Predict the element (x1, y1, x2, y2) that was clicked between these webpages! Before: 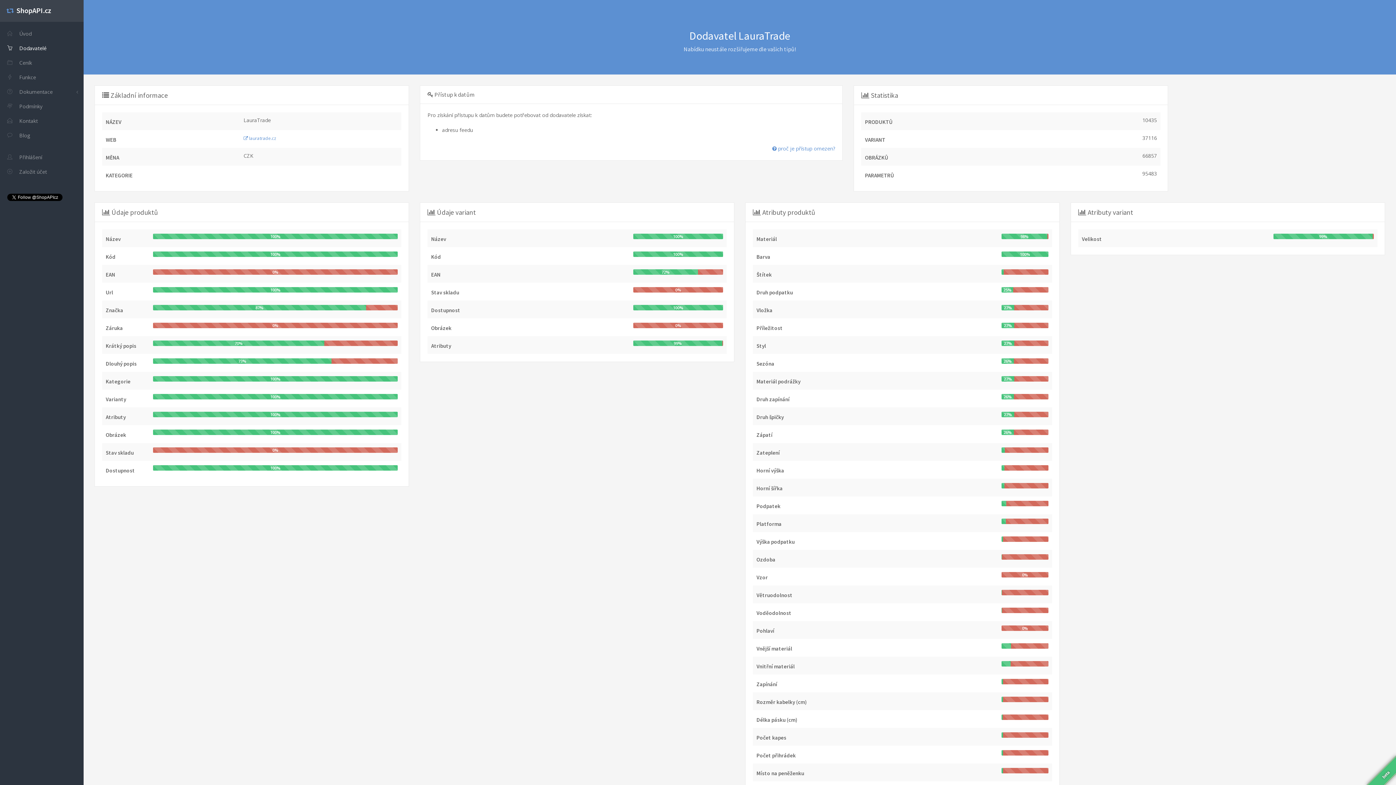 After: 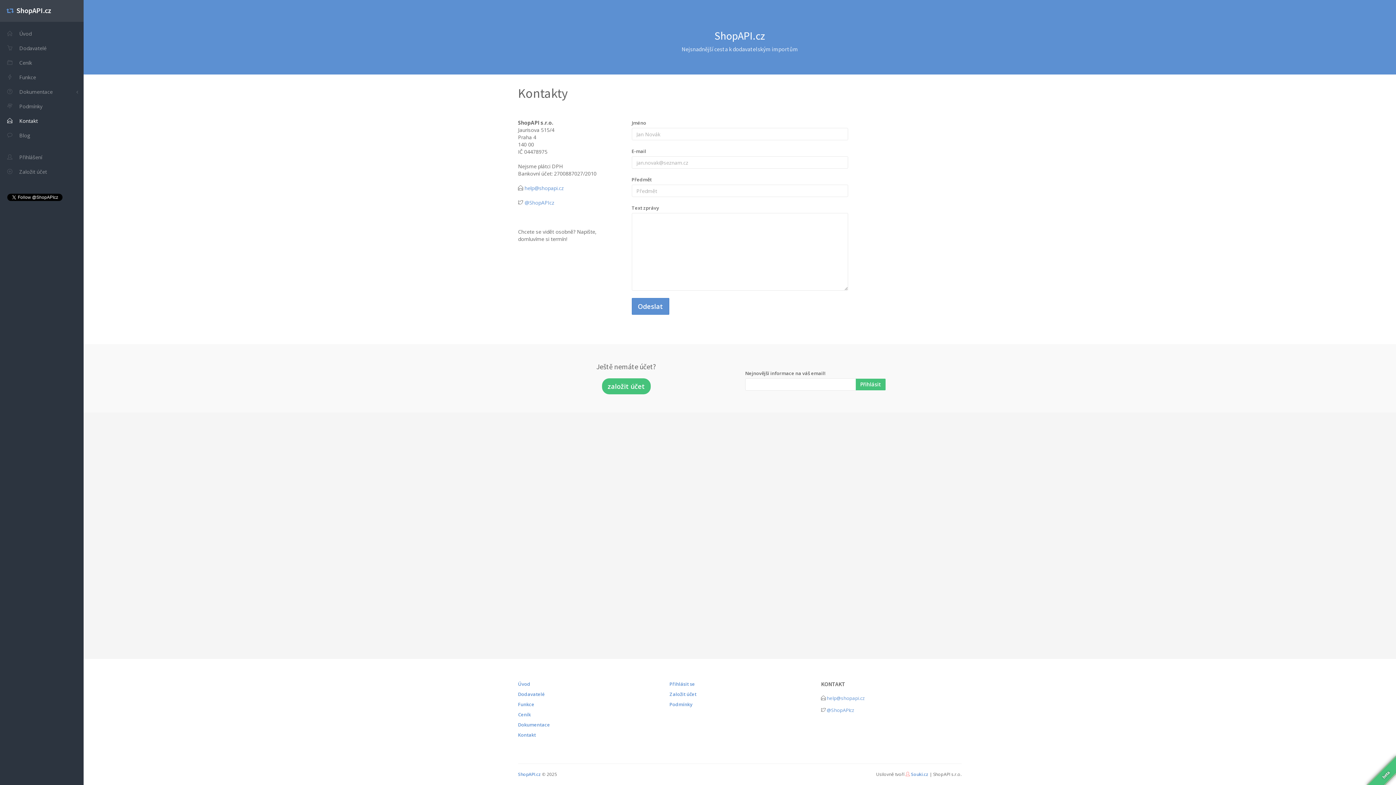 Action: label:  Kontakt bbox: (0, 113, 83, 128)